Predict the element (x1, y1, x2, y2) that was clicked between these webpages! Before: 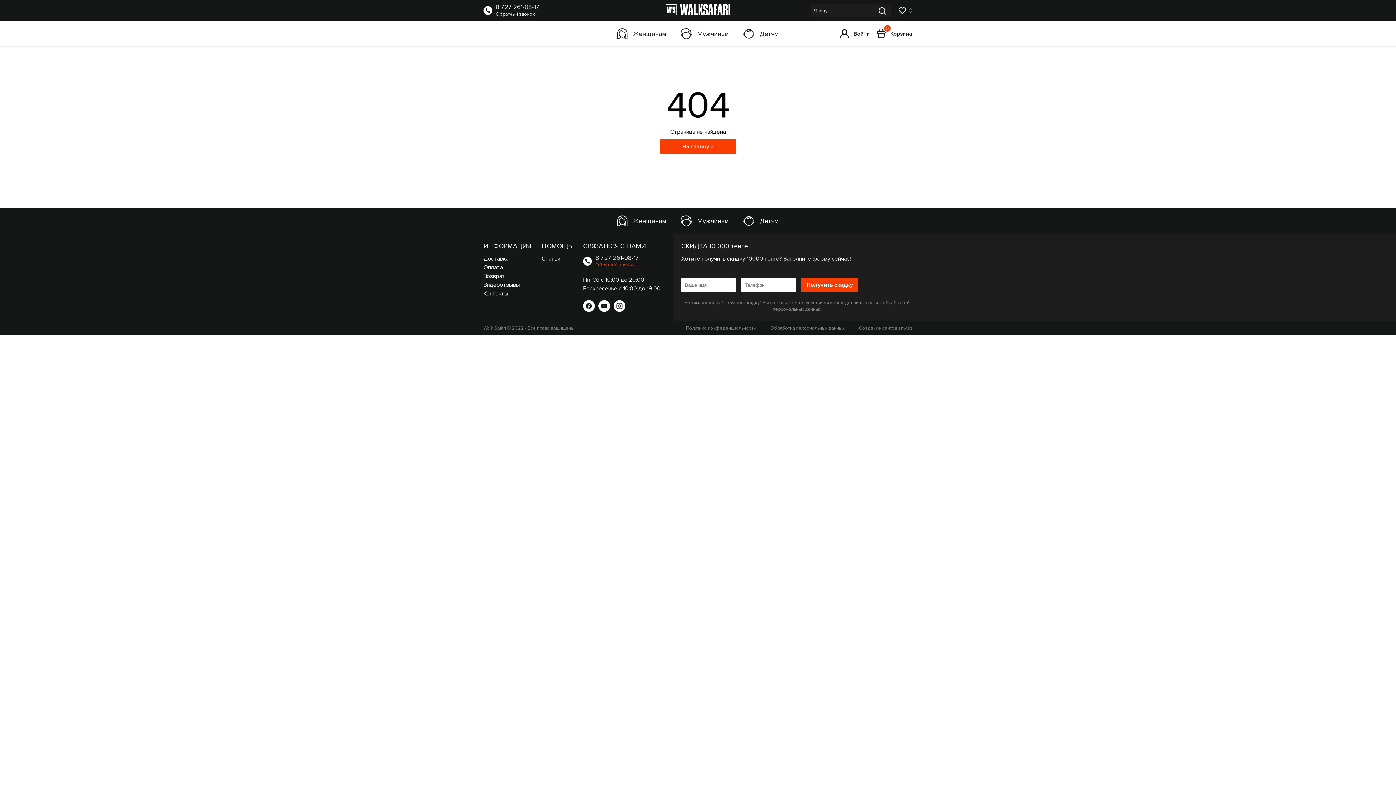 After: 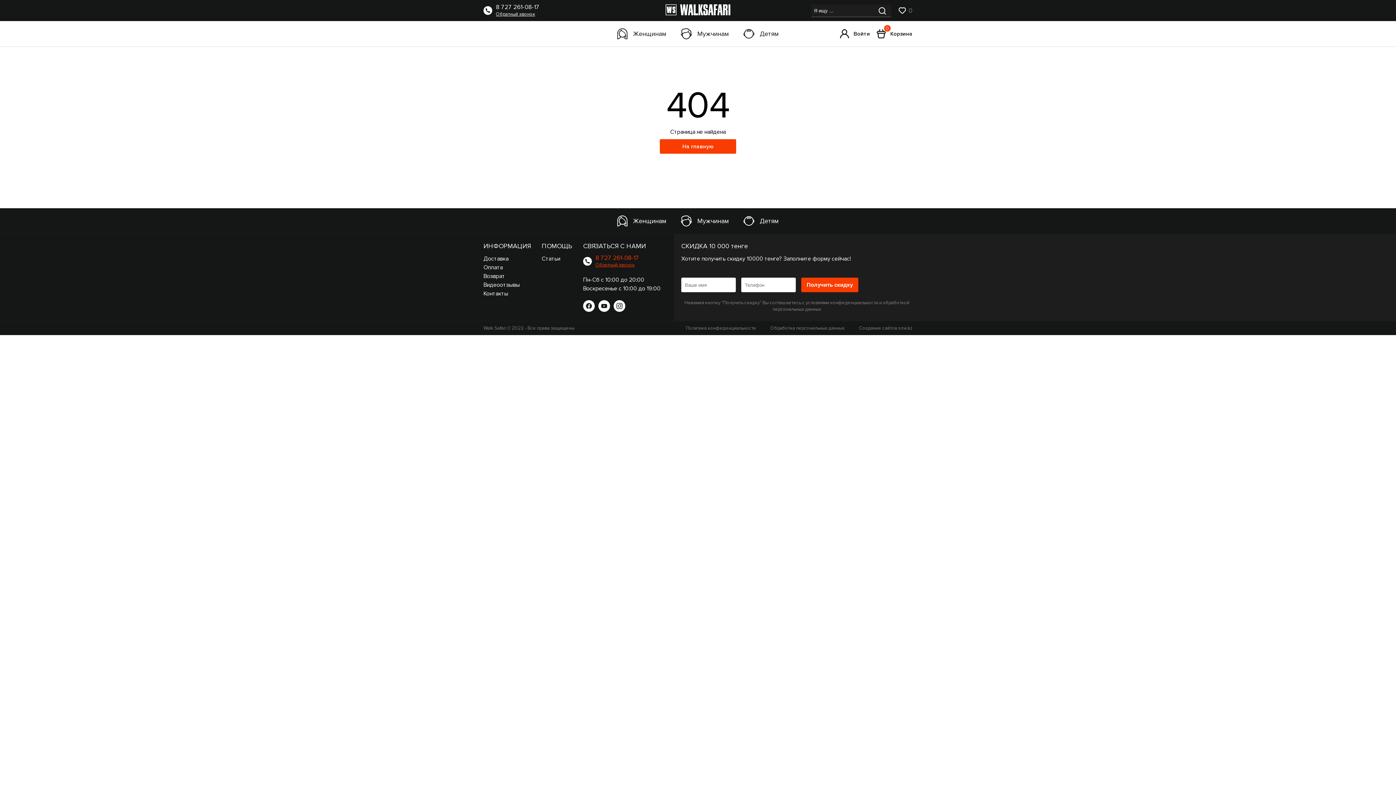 Action: bbox: (595, 254, 639, 261) label: 8 727 261-08-17